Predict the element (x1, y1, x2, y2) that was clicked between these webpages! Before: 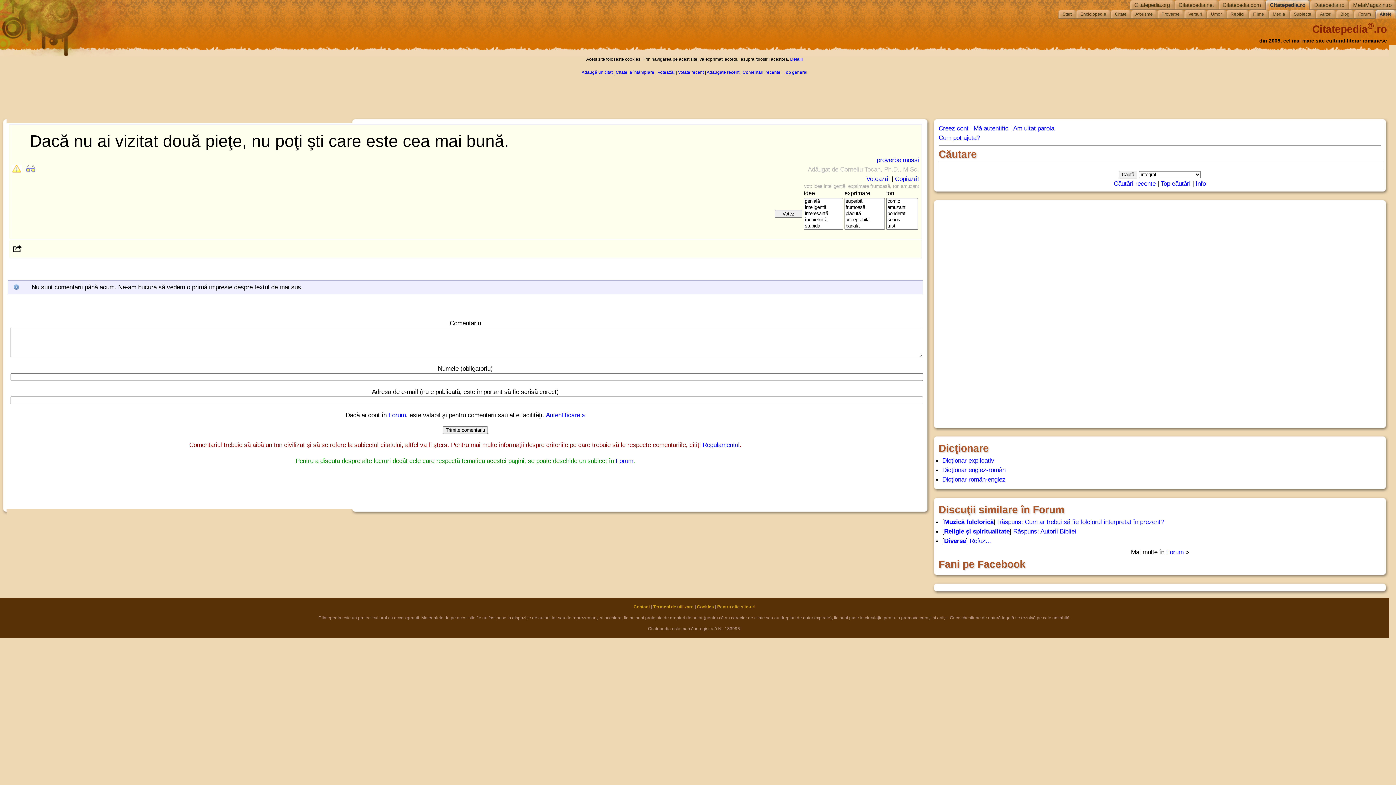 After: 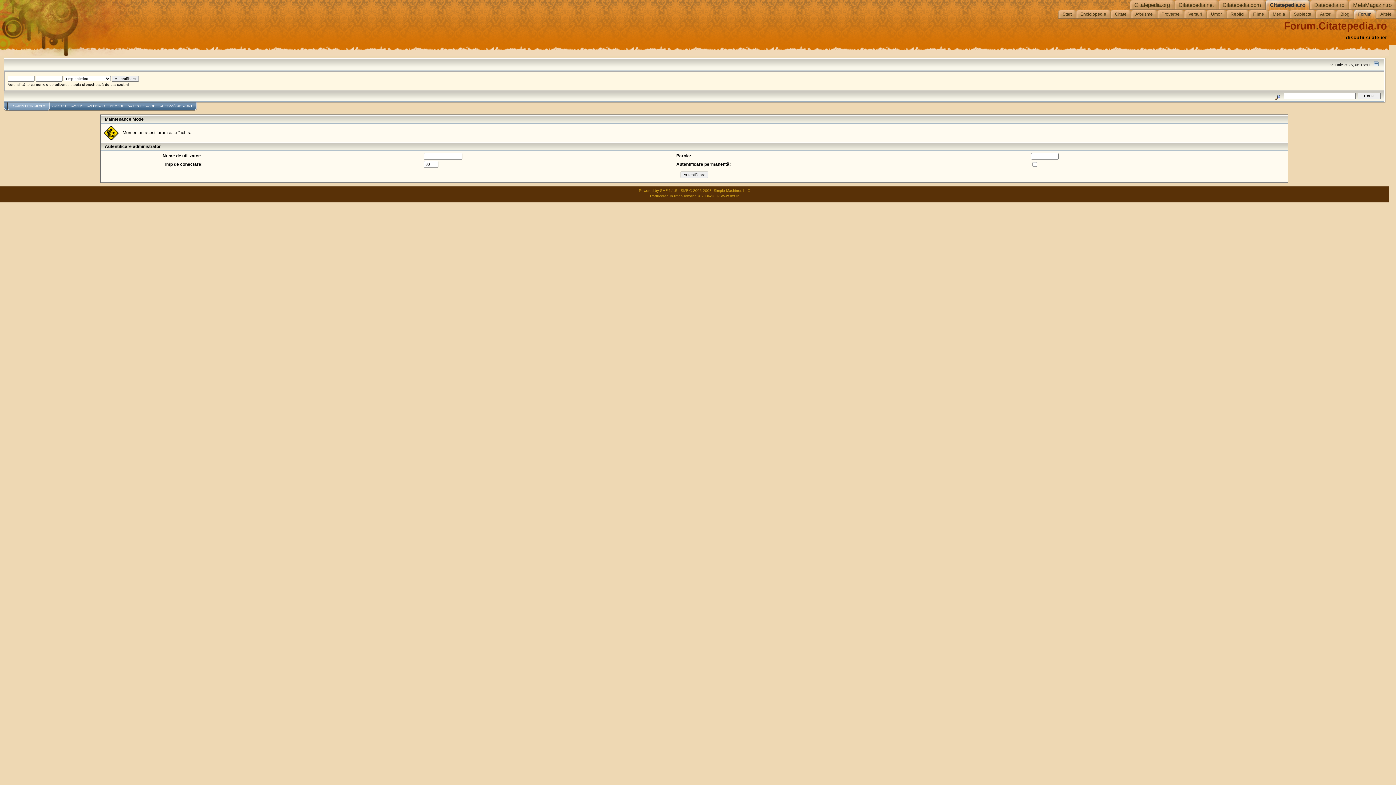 Action: label: Forum bbox: (1166, 548, 1183, 556)